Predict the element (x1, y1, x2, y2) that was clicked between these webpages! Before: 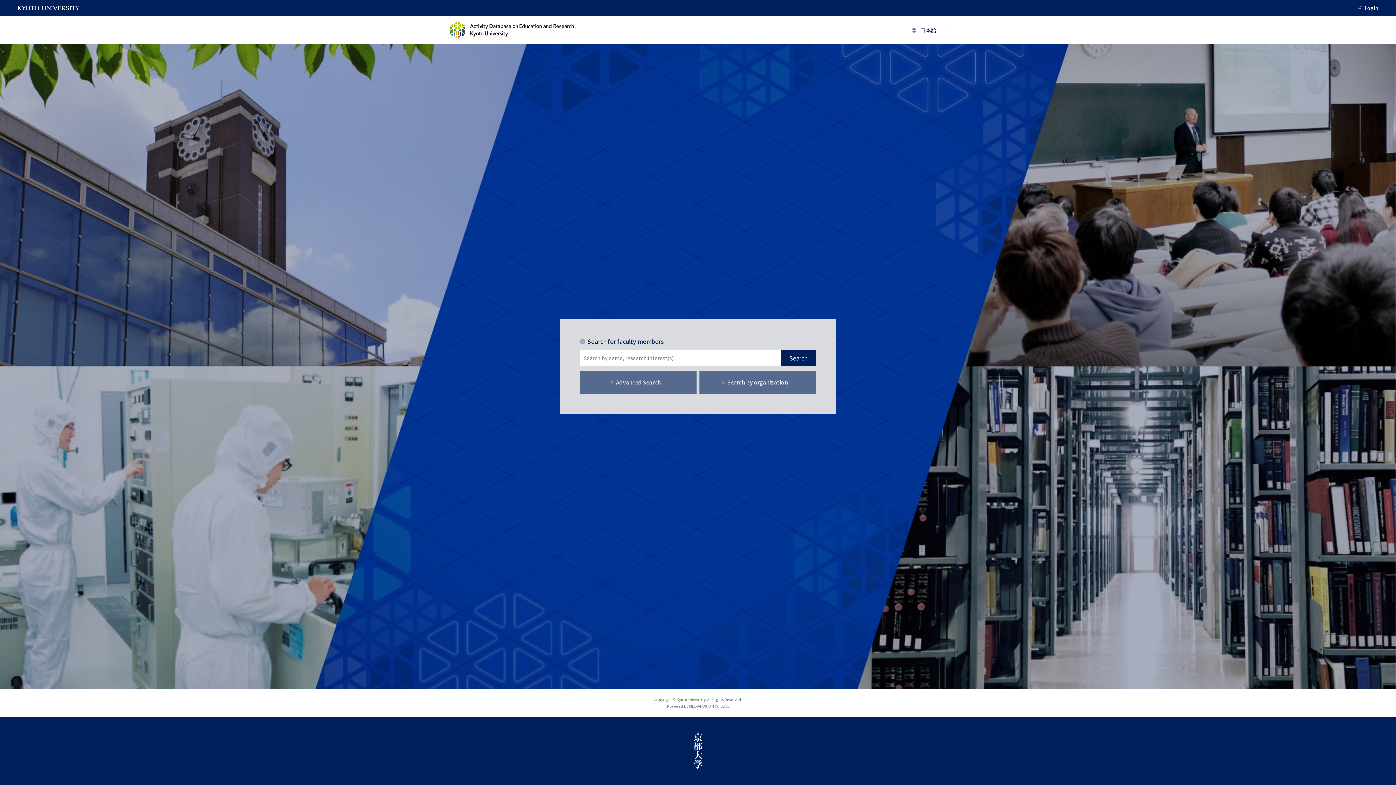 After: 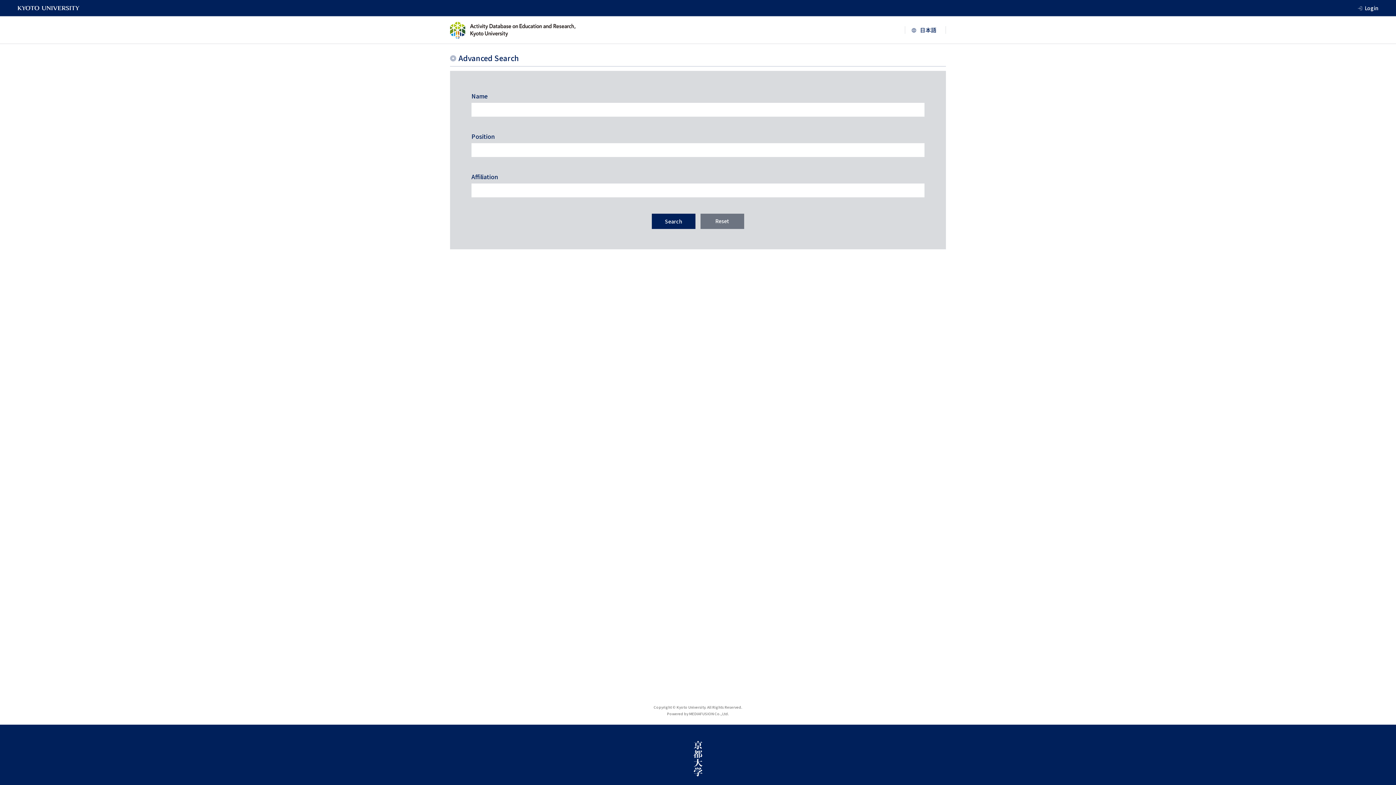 Action: label: Advanced Search bbox: (580, 370, 696, 394)